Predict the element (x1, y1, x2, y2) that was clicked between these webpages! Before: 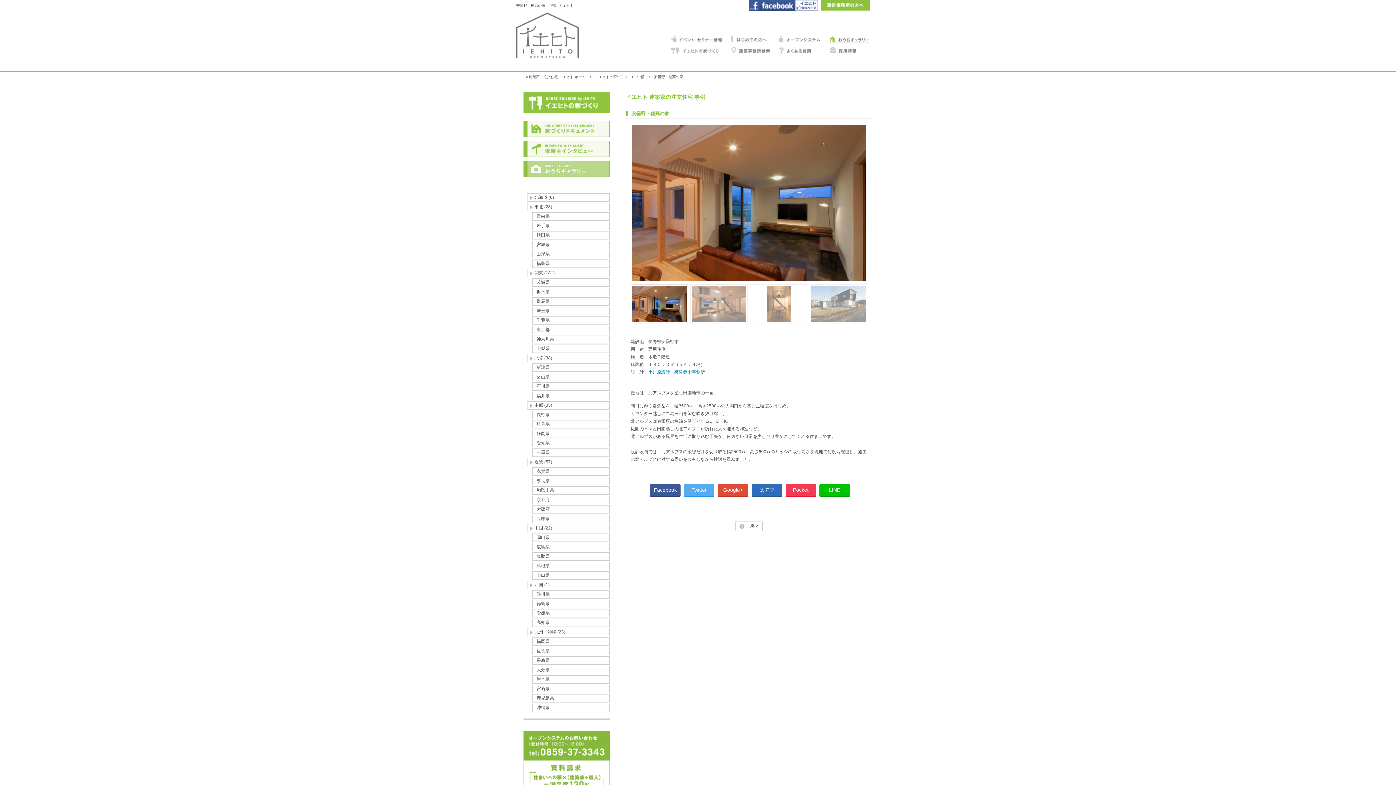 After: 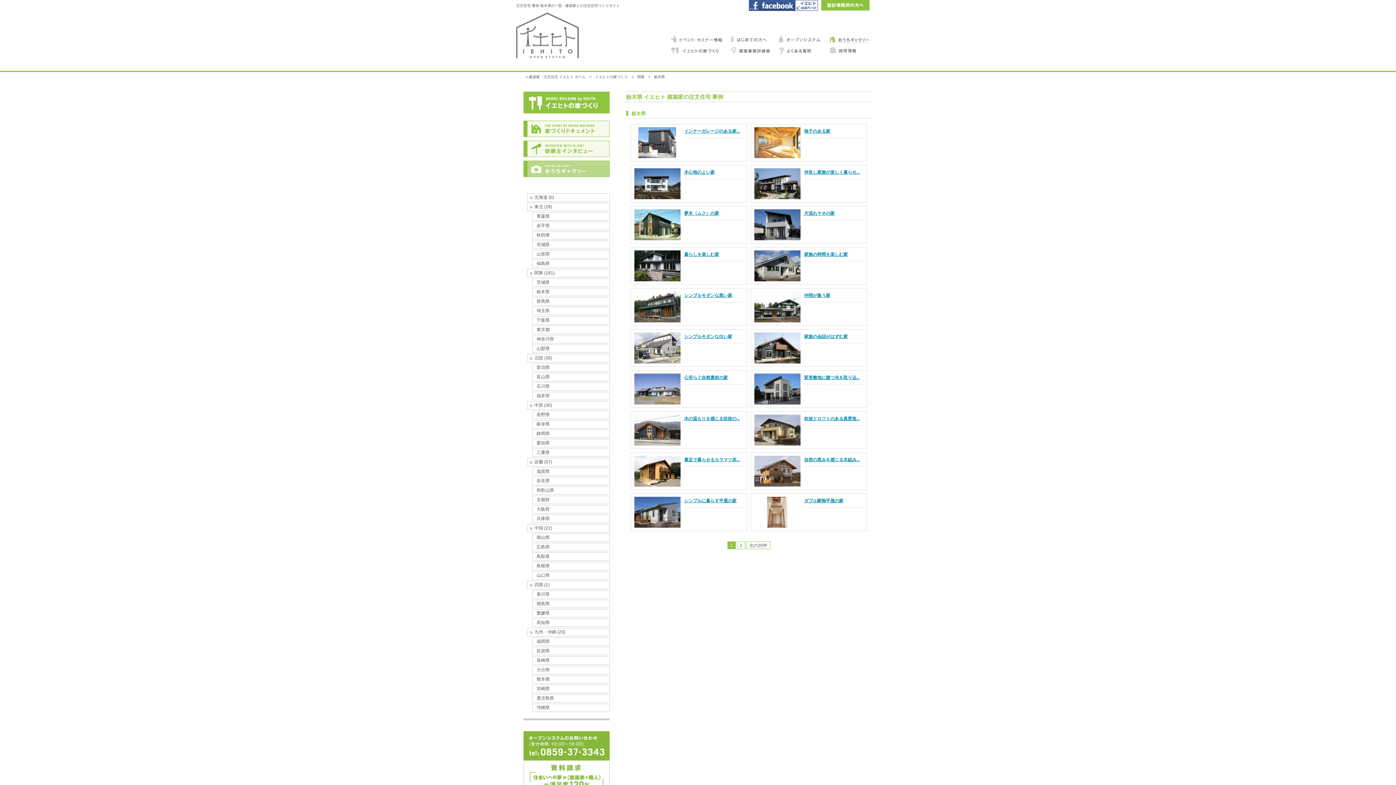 Action: bbox: (532, 288, 609, 296) label: 栃木県